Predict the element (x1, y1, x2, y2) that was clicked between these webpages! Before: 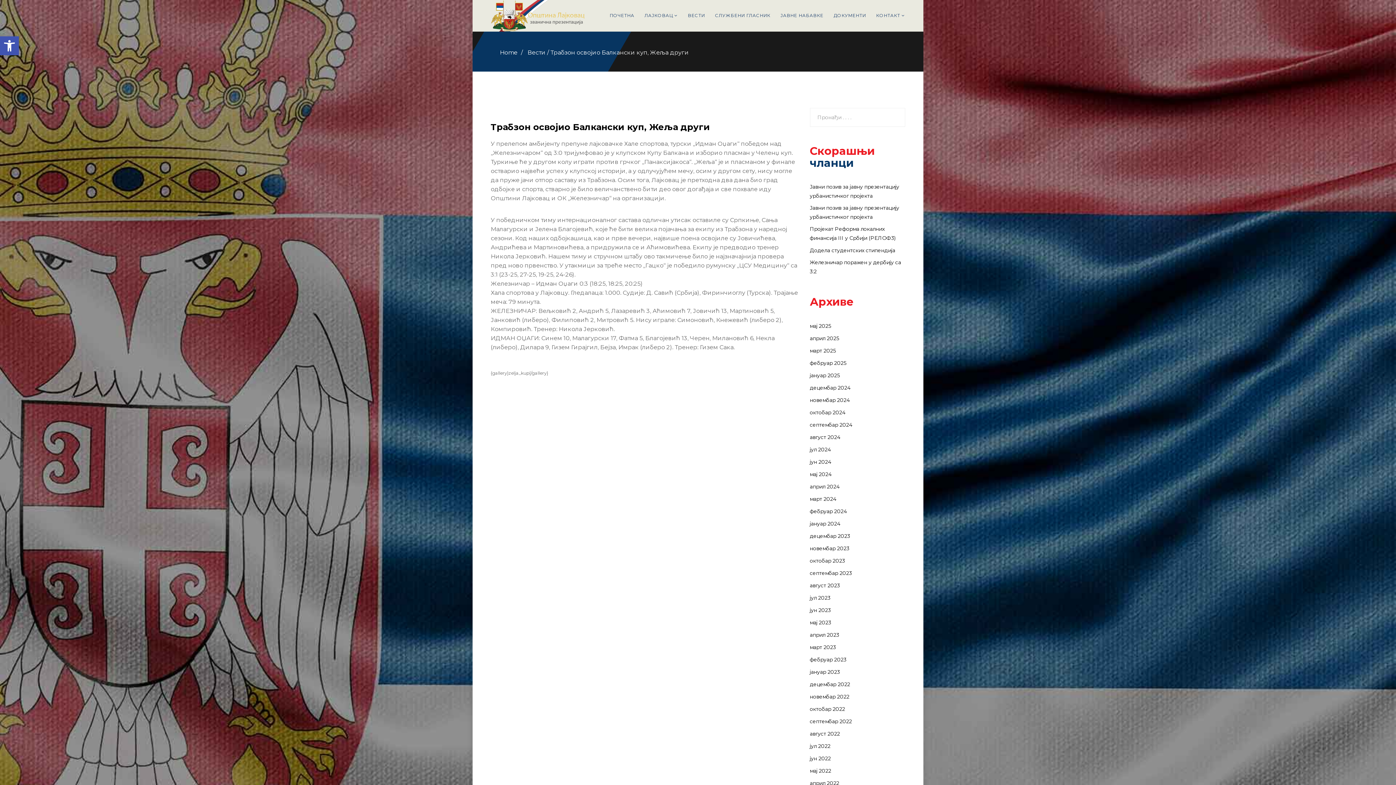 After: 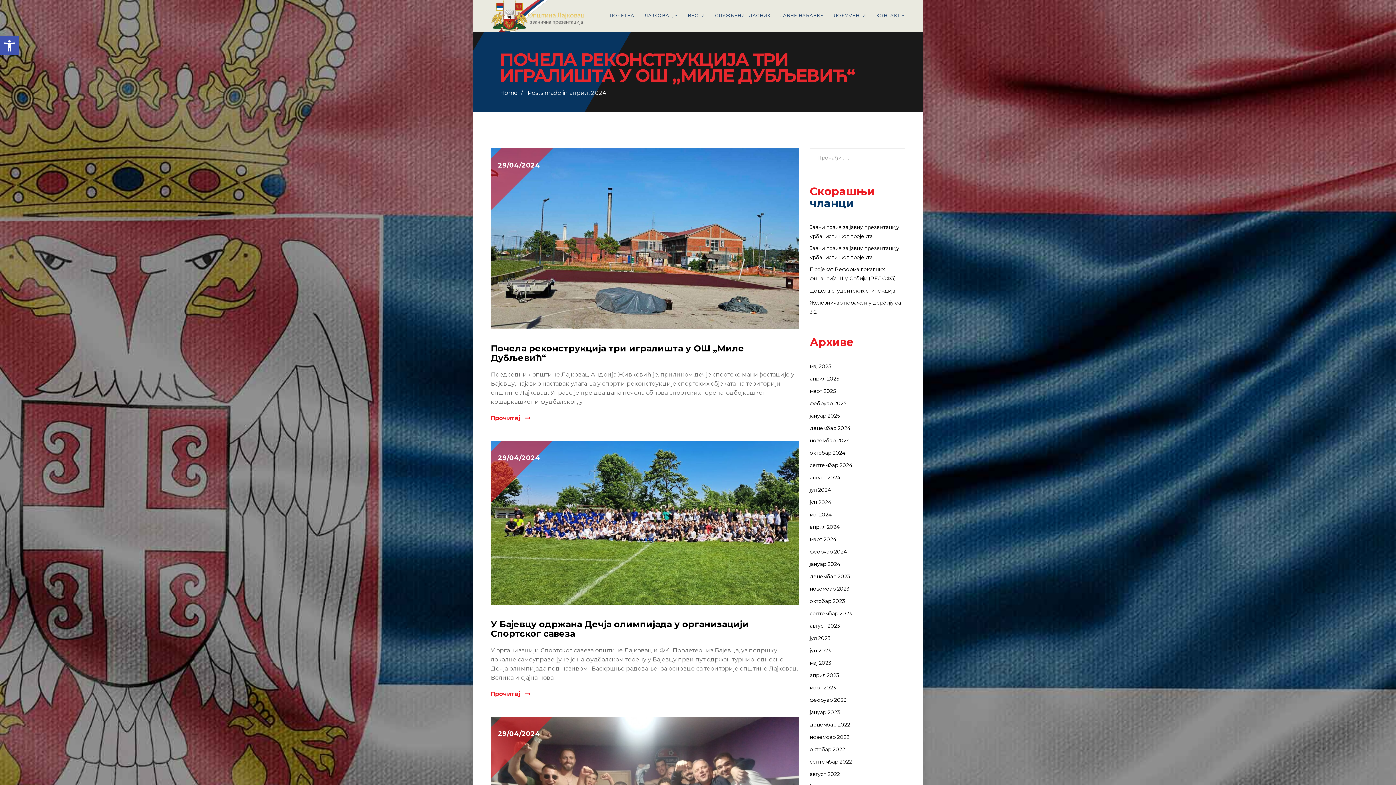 Action: bbox: (810, 482, 839, 491) label: април 2024